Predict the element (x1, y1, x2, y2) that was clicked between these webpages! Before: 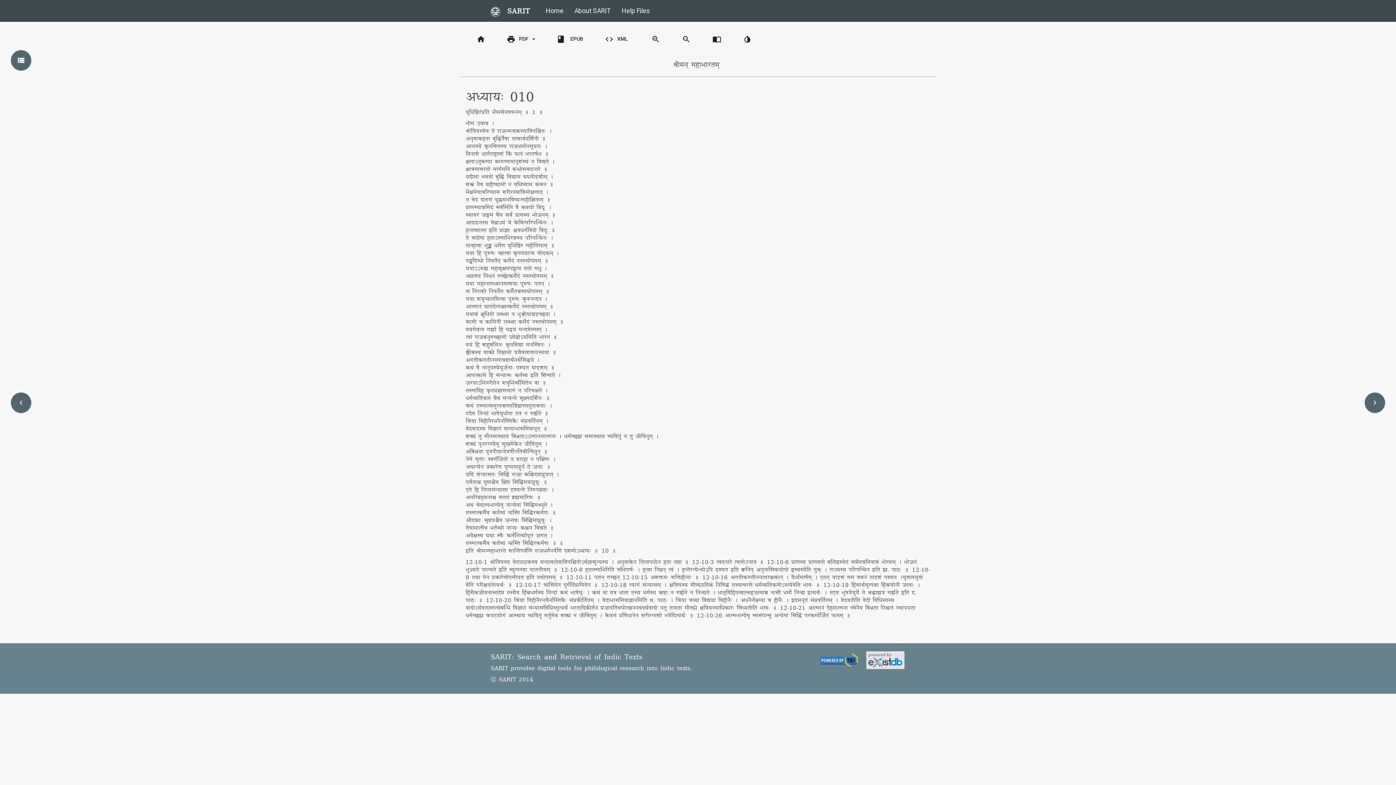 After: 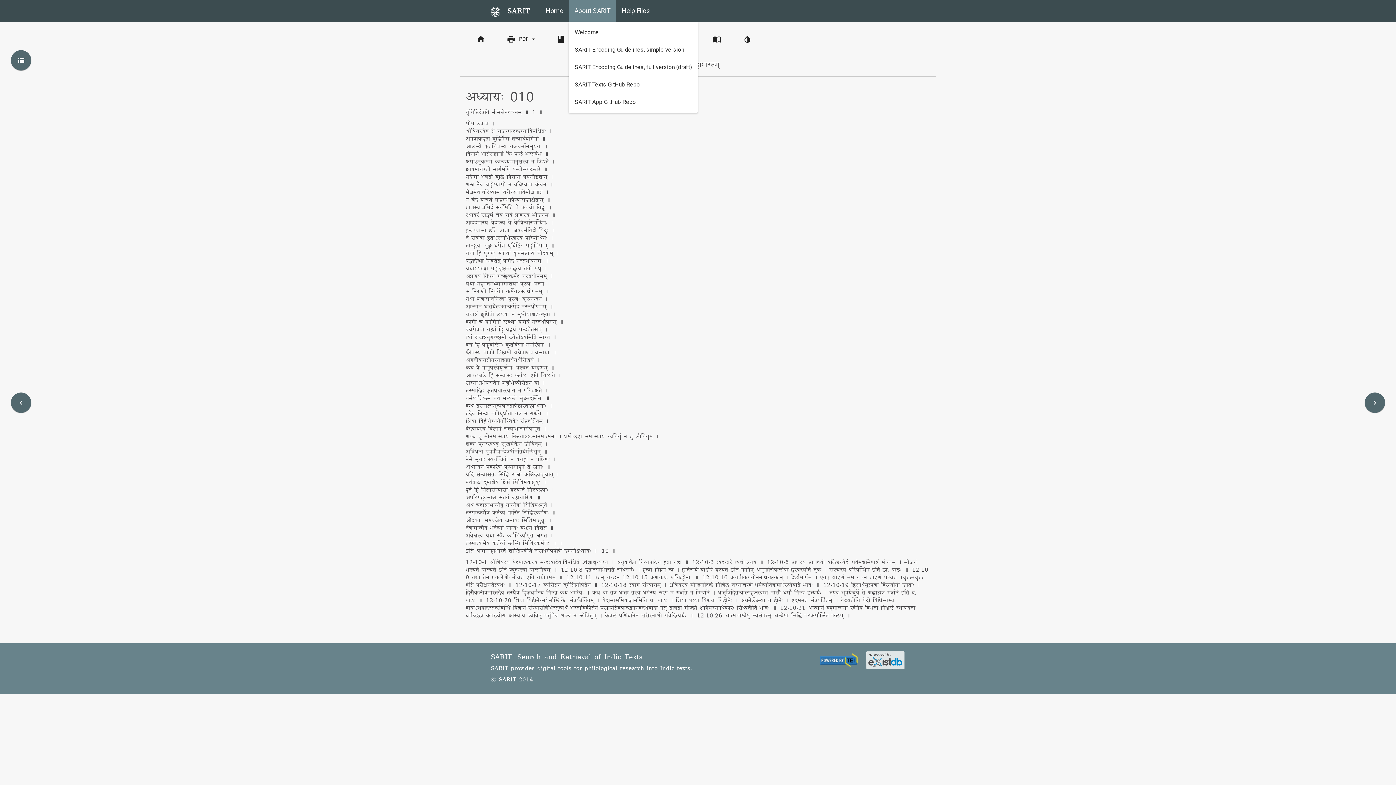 Action: bbox: (569, 0, 616, 21) label: About SARIT